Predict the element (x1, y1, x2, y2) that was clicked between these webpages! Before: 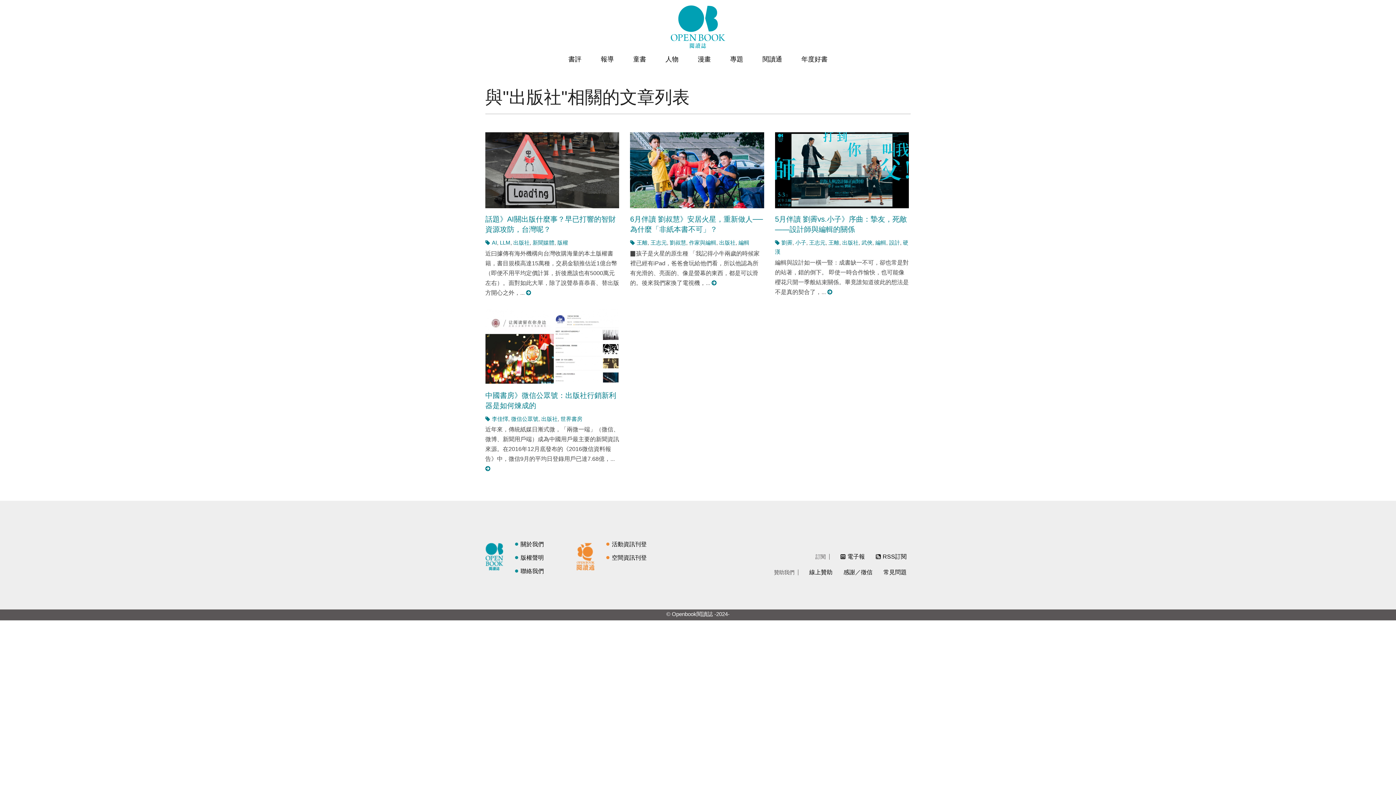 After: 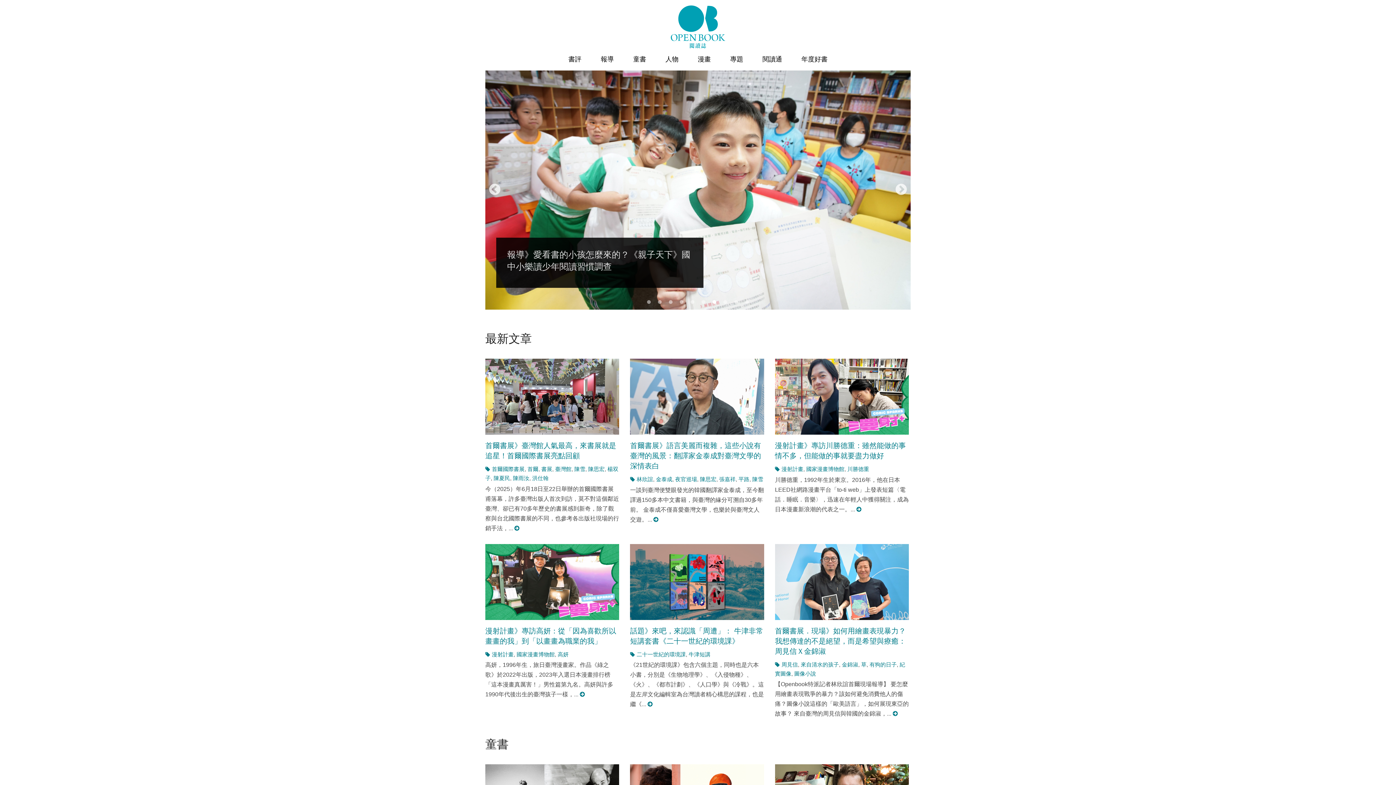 Action: bbox: (485, 537, 507, 574) label: 閱讀誌